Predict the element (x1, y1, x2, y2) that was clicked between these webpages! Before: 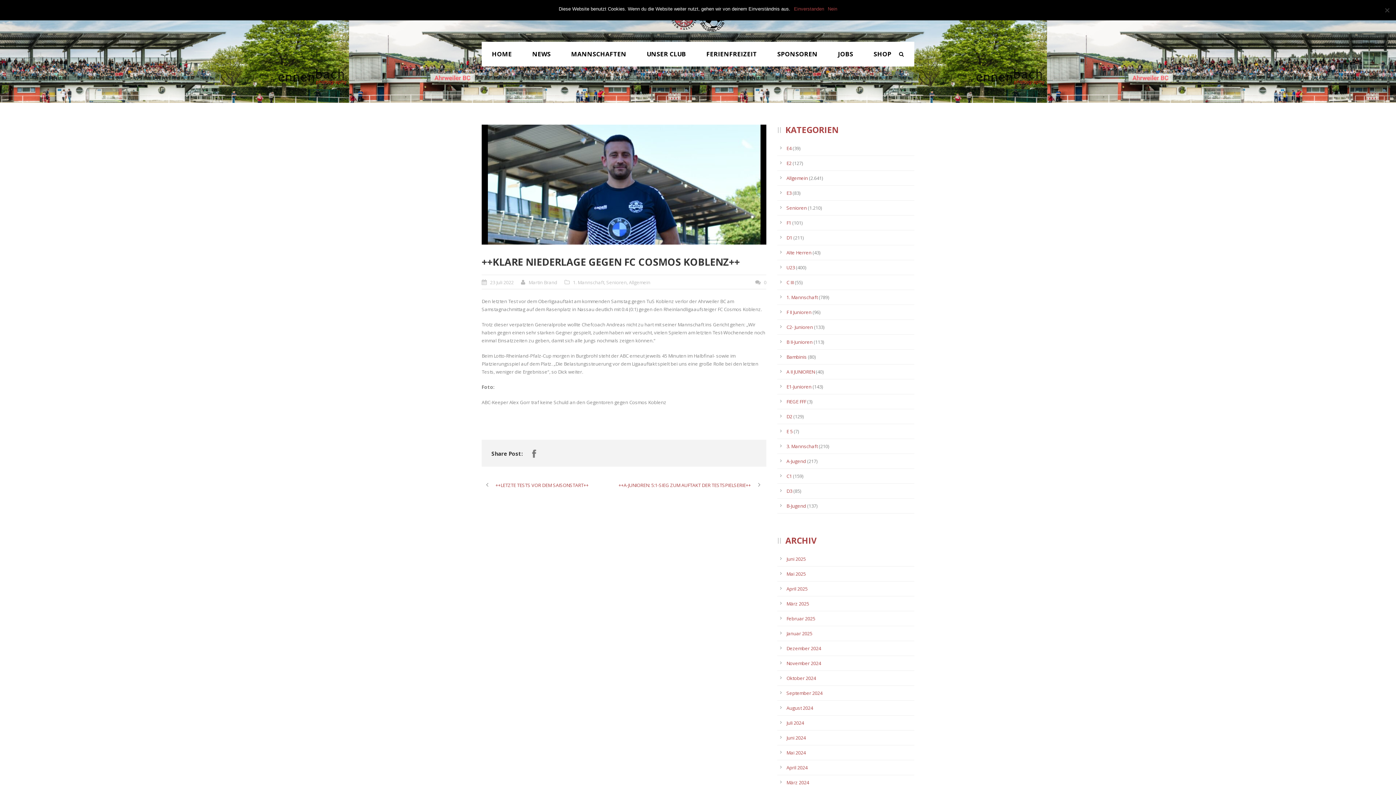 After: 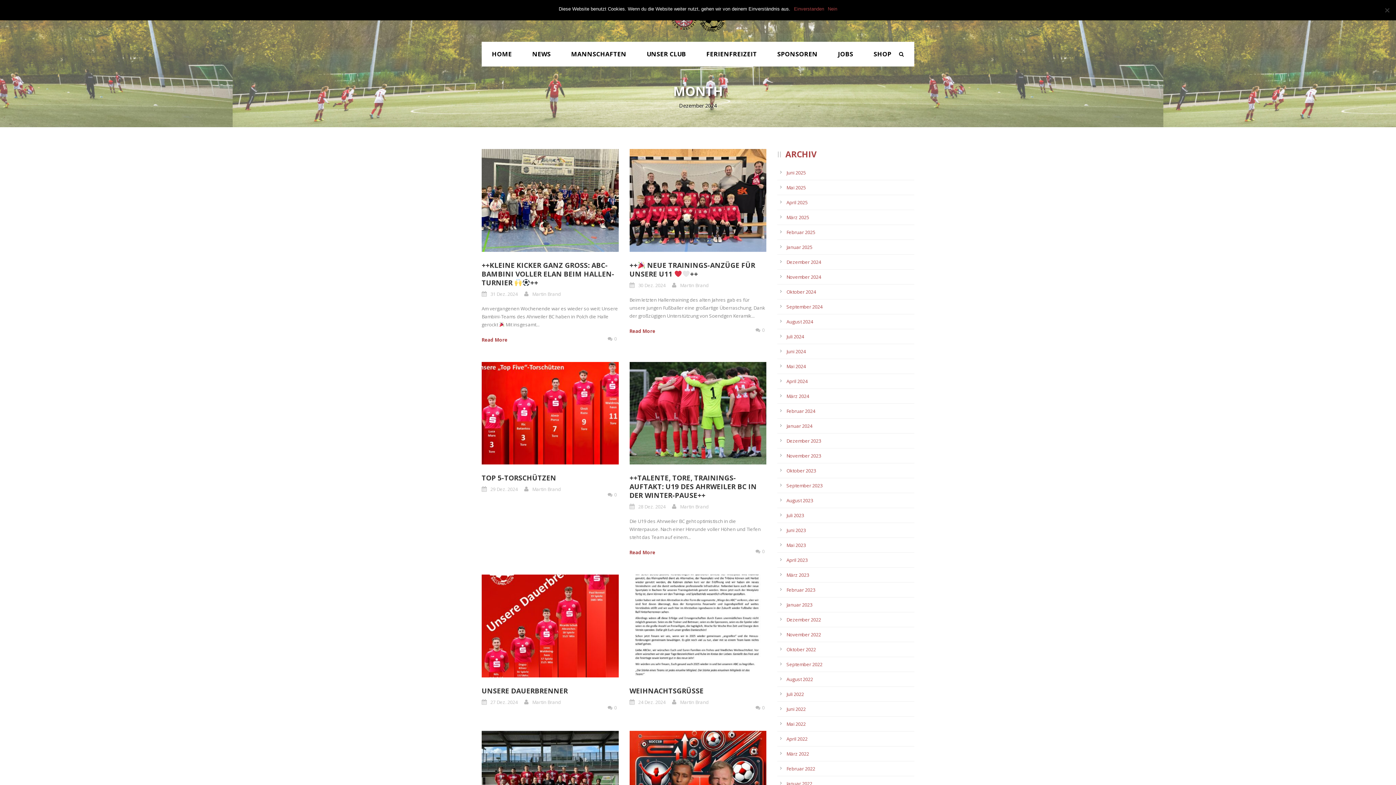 Action: bbox: (786, 645, 821, 652) label: Dezember 2024